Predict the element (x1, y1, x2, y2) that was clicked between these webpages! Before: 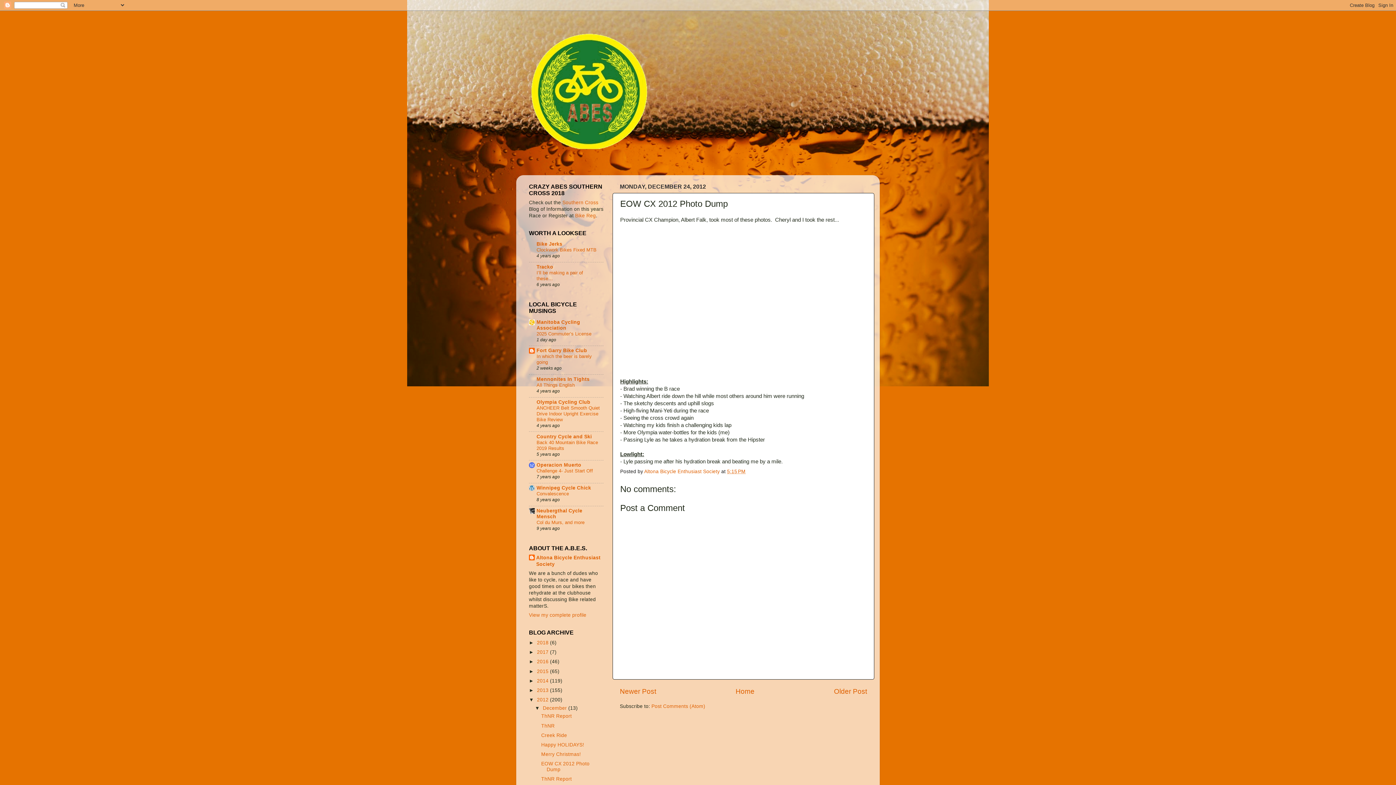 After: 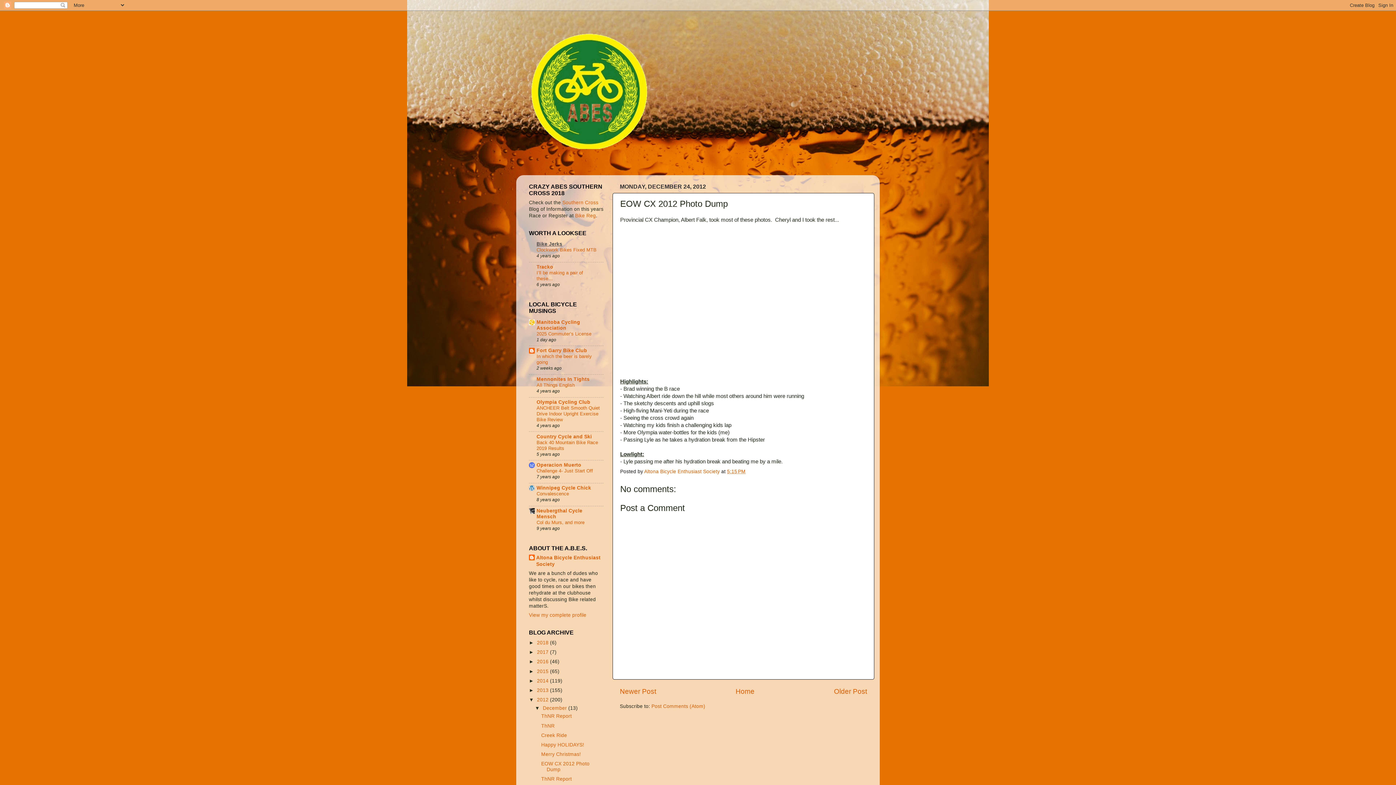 Action: label: Bike Jerks bbox: (536, 241, 562, 246)